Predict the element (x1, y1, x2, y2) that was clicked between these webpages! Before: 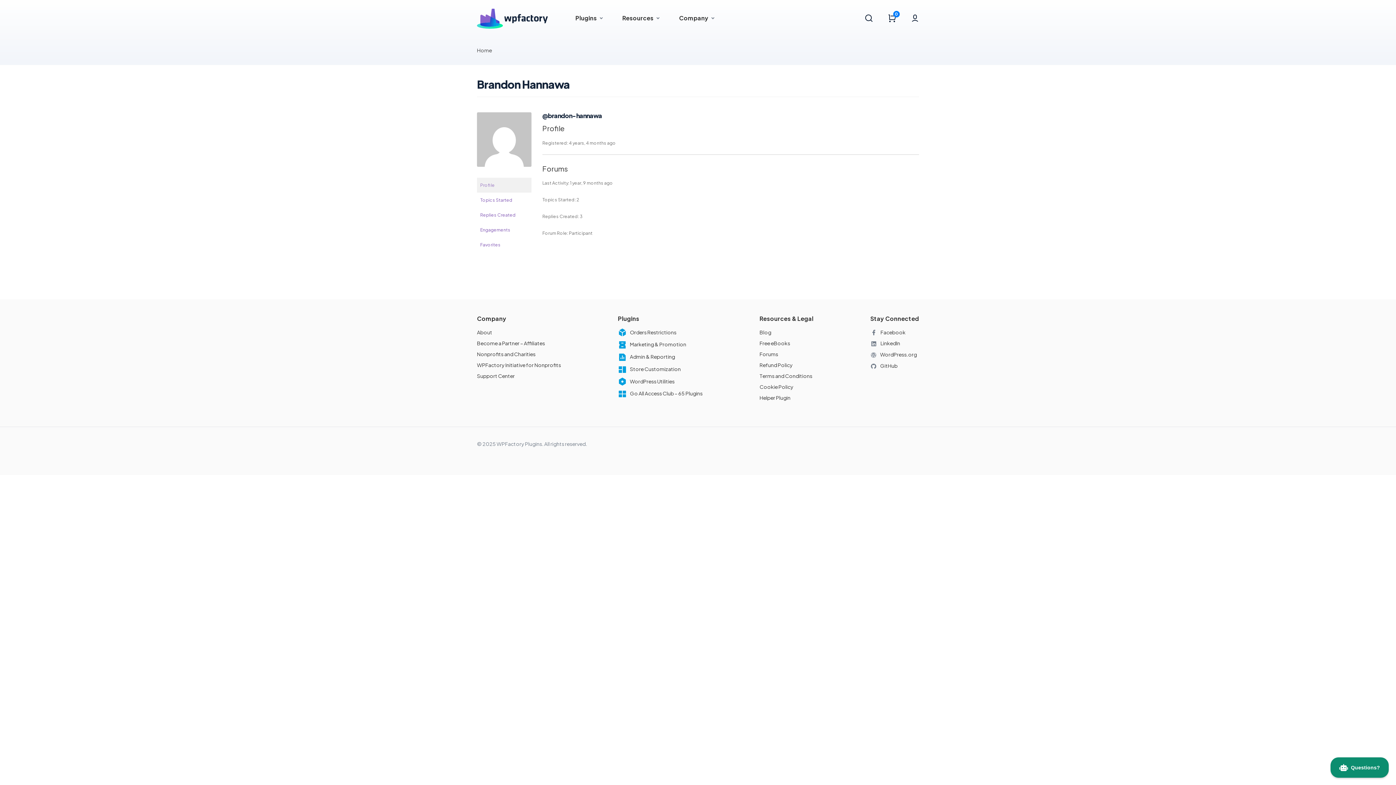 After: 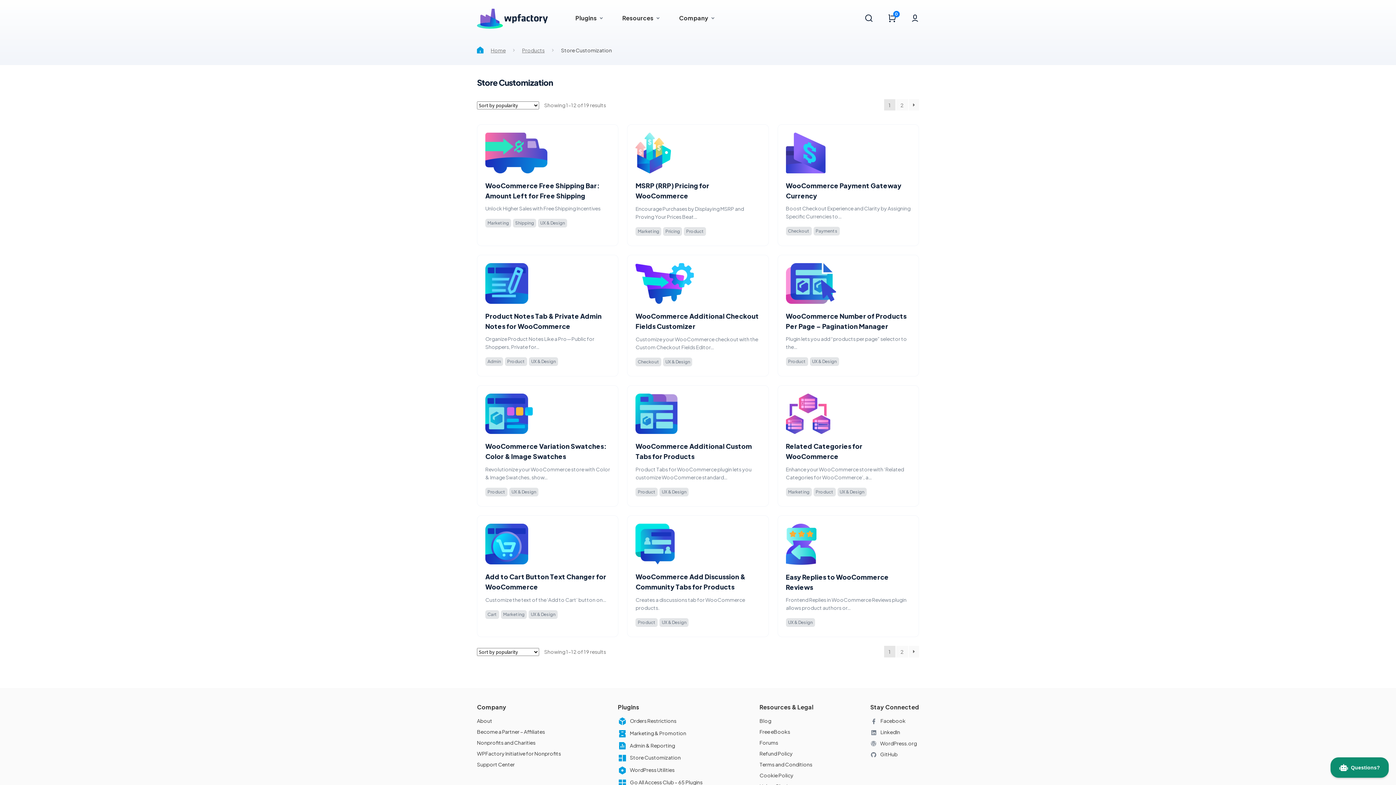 Action: bbox: (618, 363, 702, 375) label: Store Customization